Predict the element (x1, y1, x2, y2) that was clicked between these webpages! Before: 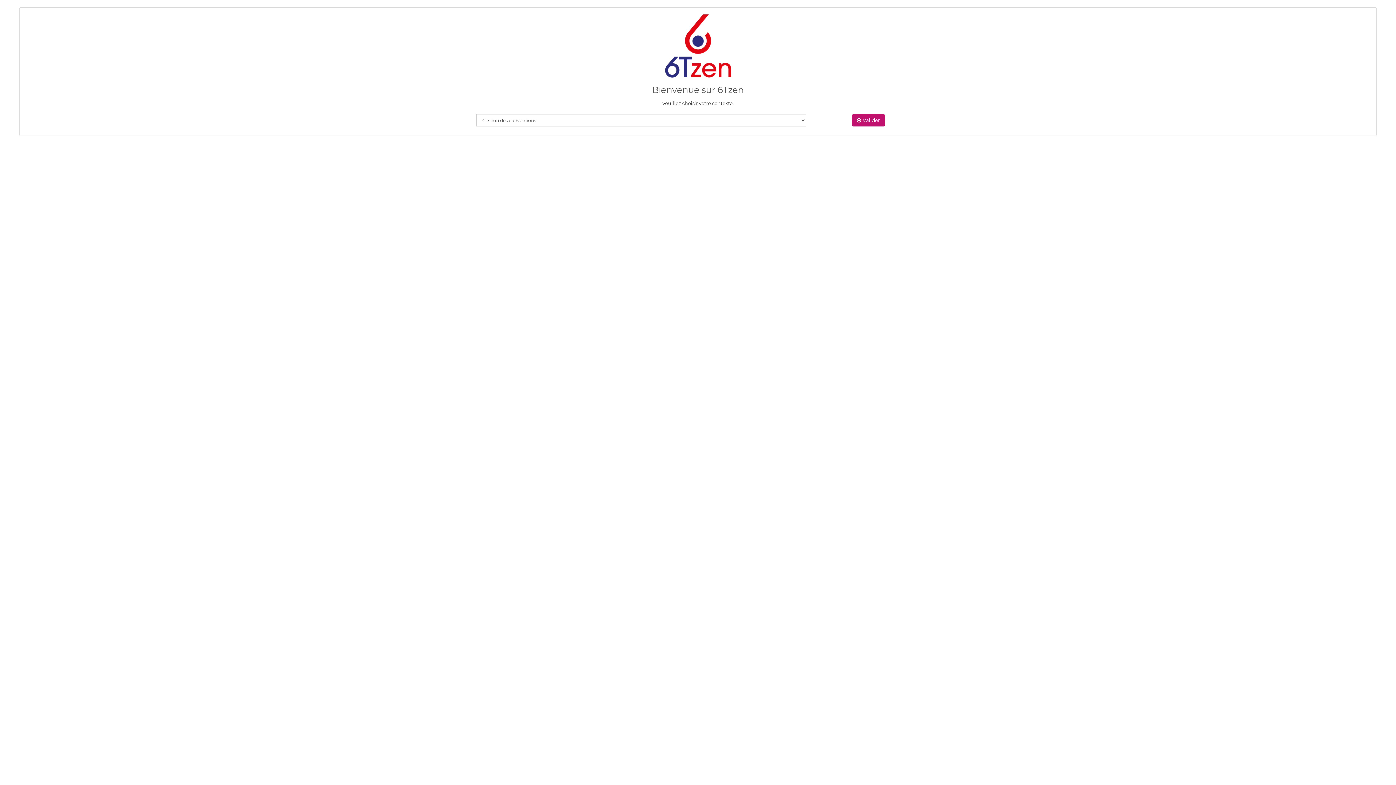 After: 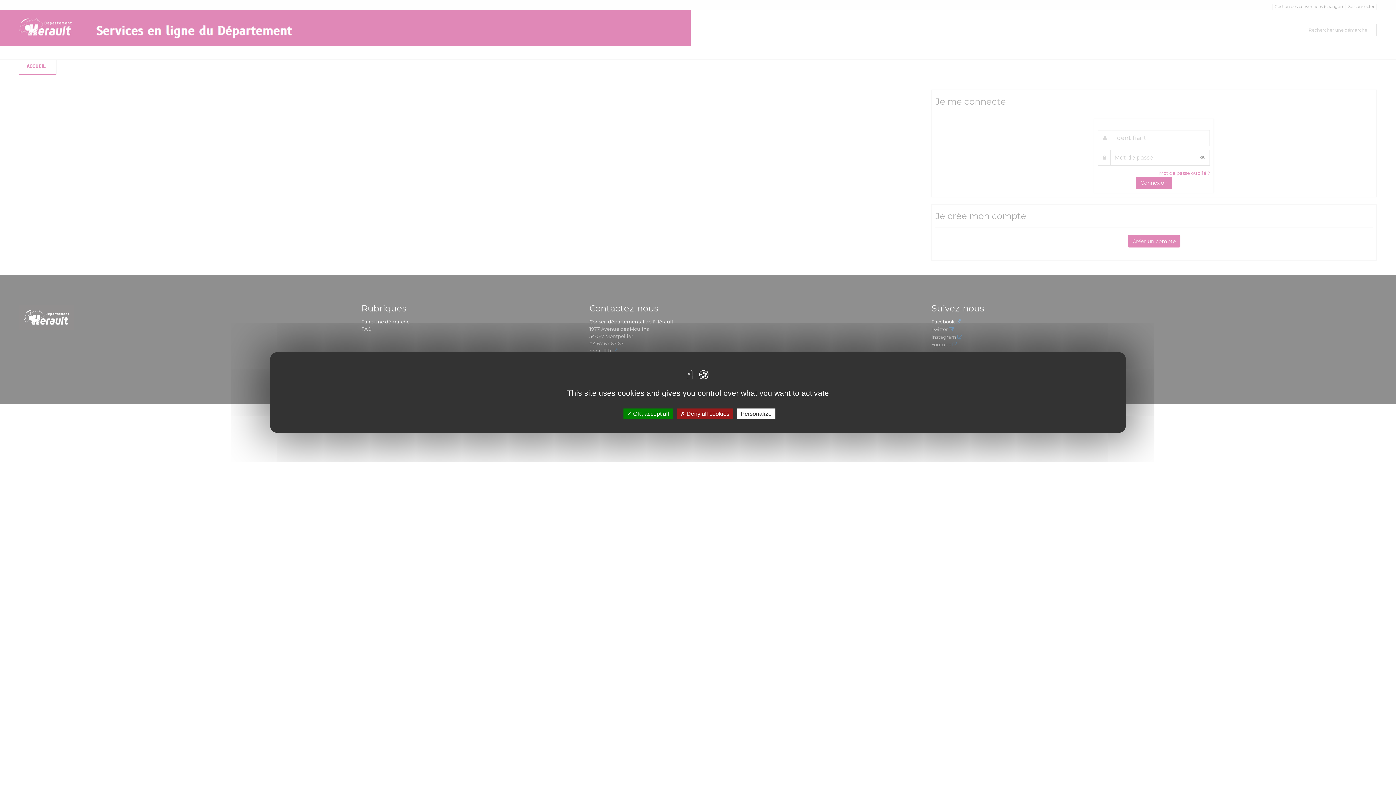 Action: label:  Valider bbox: (852, 114, 885, 126)